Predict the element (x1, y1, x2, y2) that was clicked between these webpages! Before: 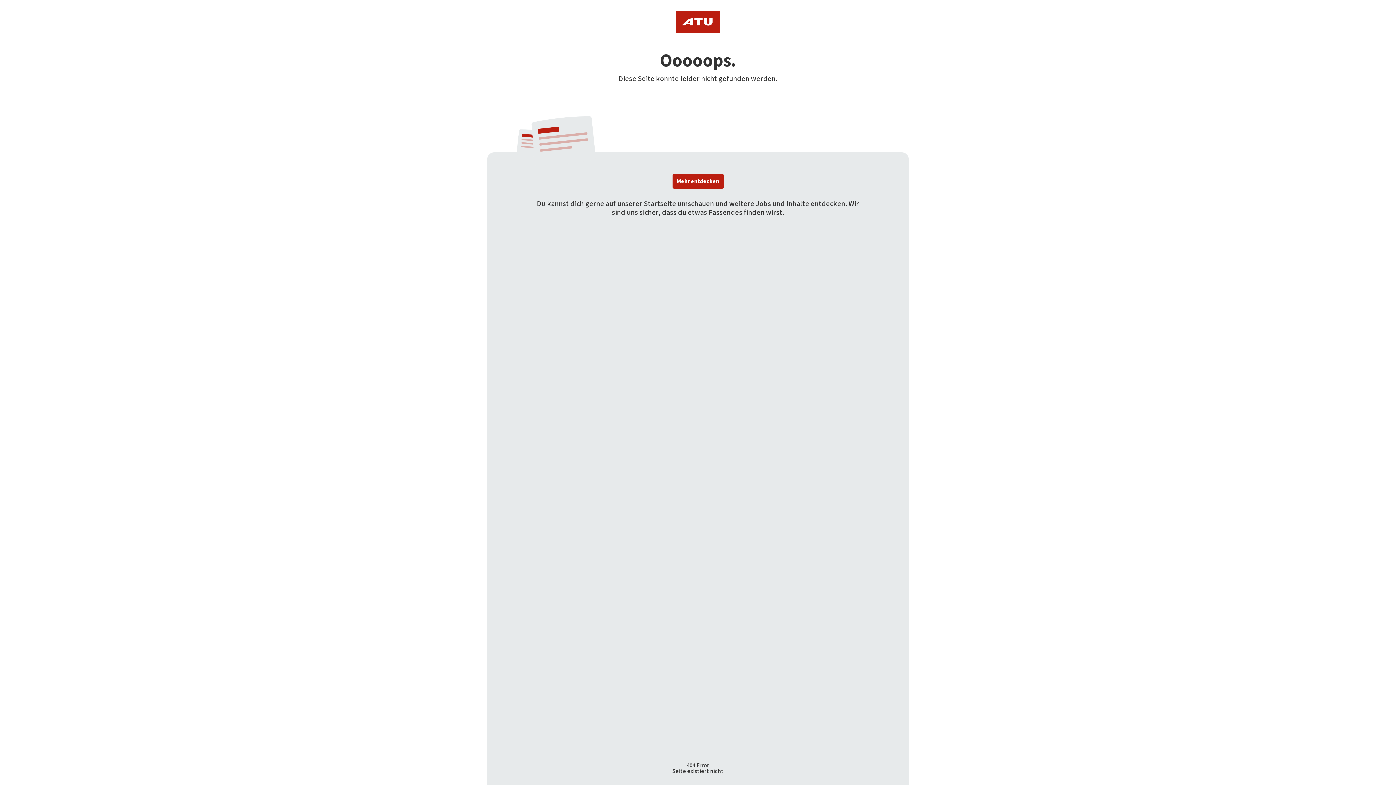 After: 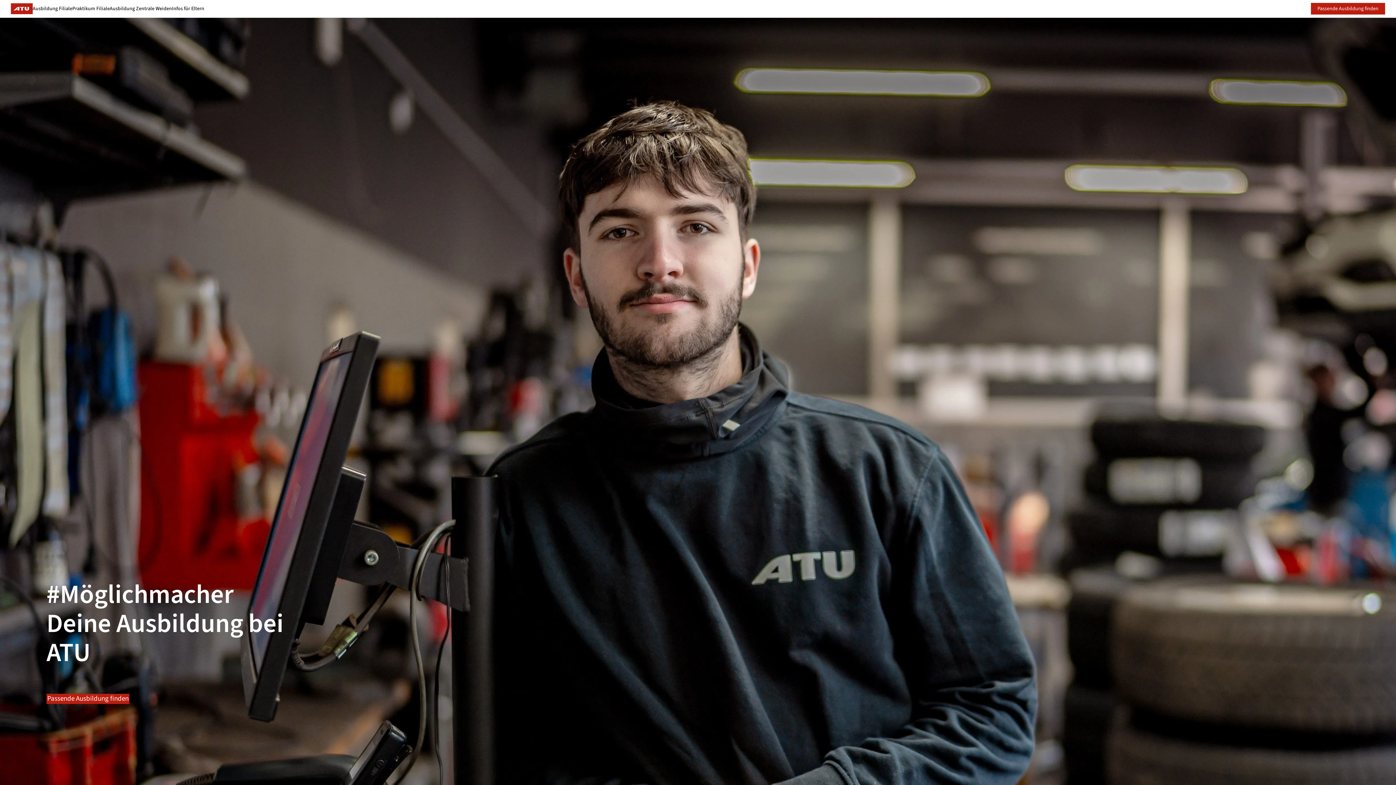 Action: bbox: (676, 10, 720, 32)